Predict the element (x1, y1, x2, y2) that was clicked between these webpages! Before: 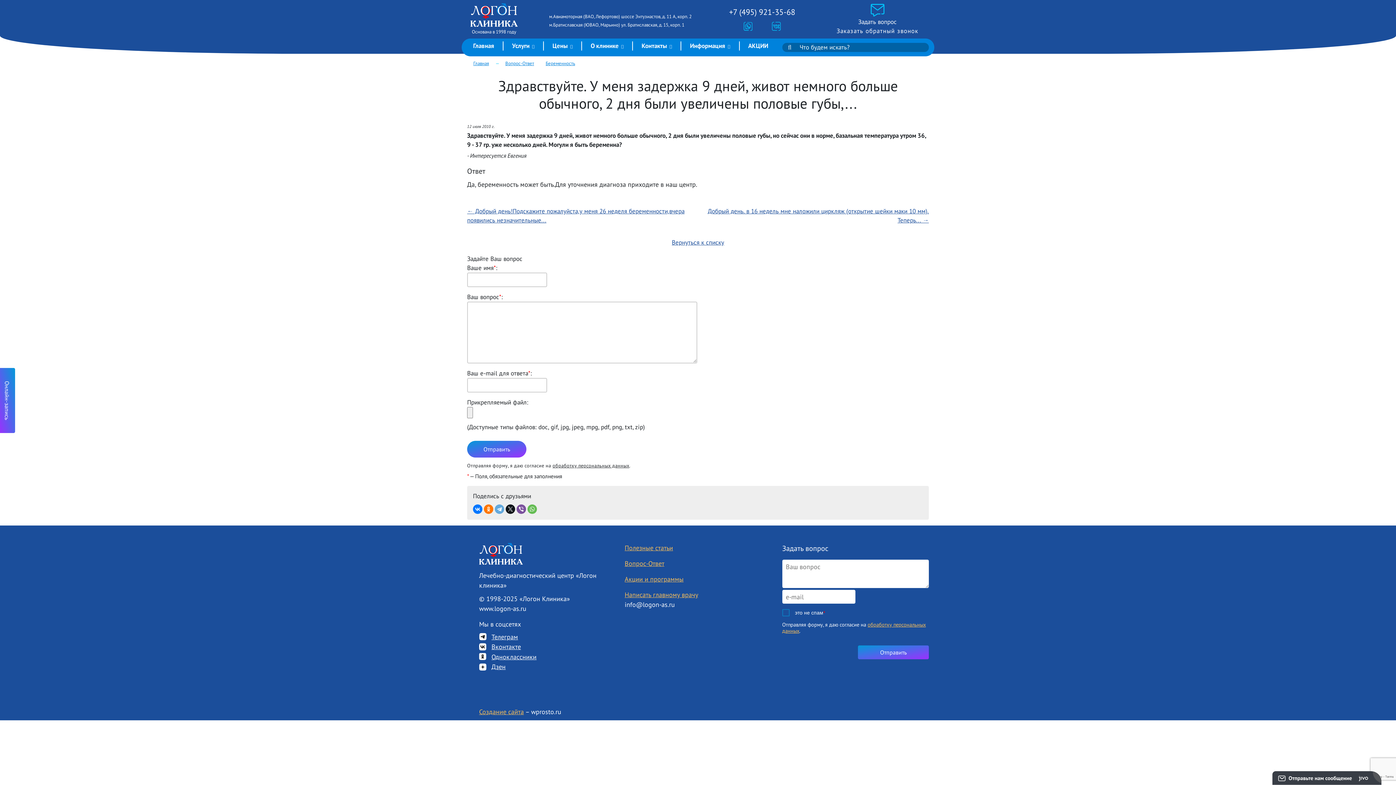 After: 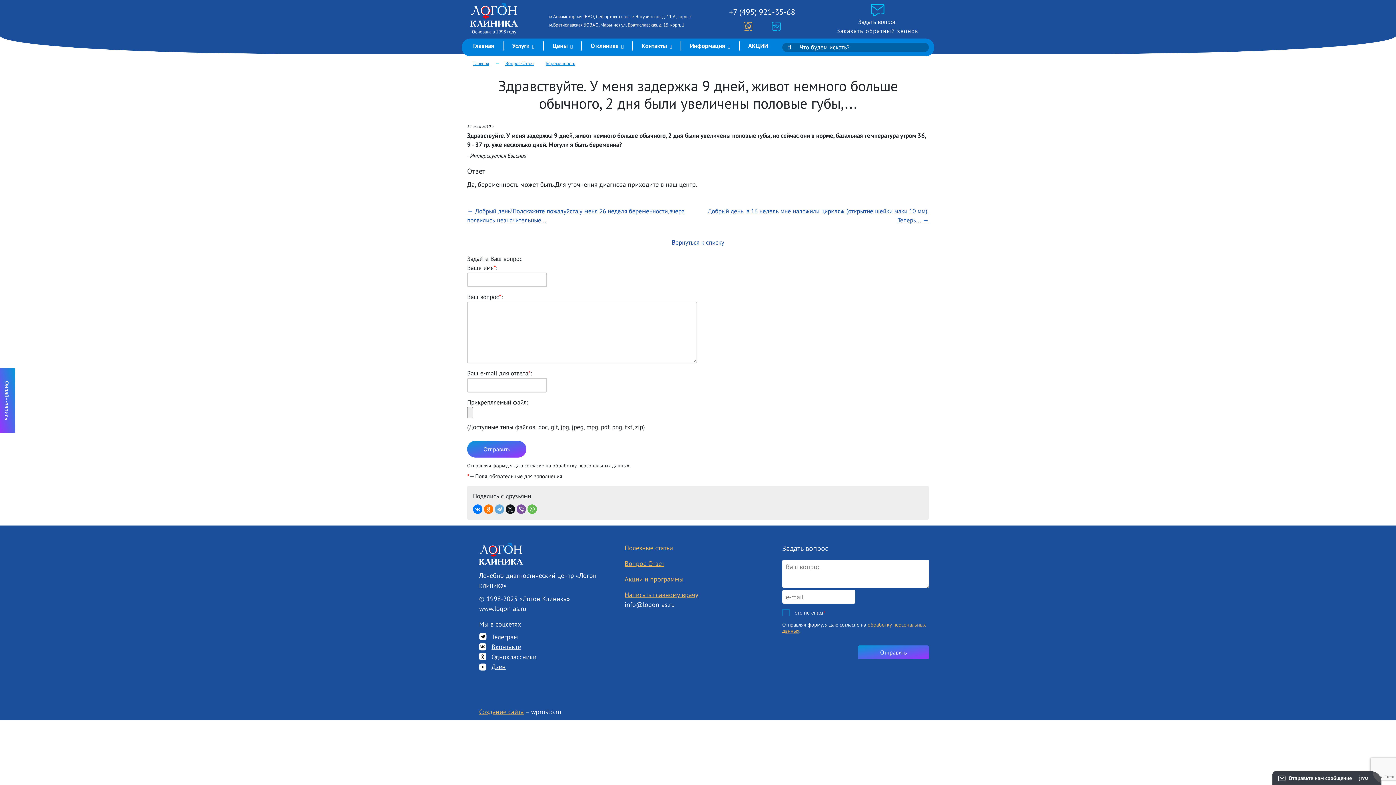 Action: bbox: (743, 21, 752, 30)